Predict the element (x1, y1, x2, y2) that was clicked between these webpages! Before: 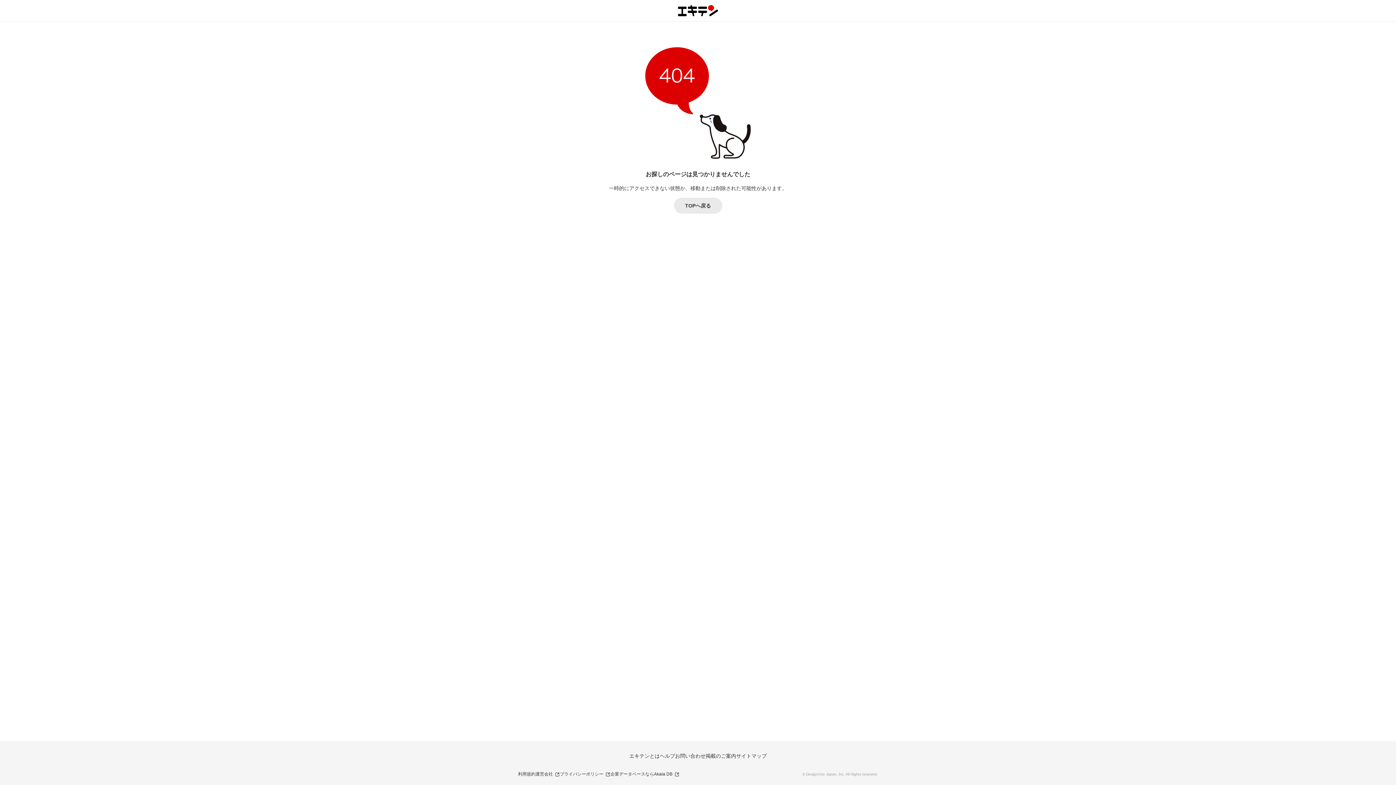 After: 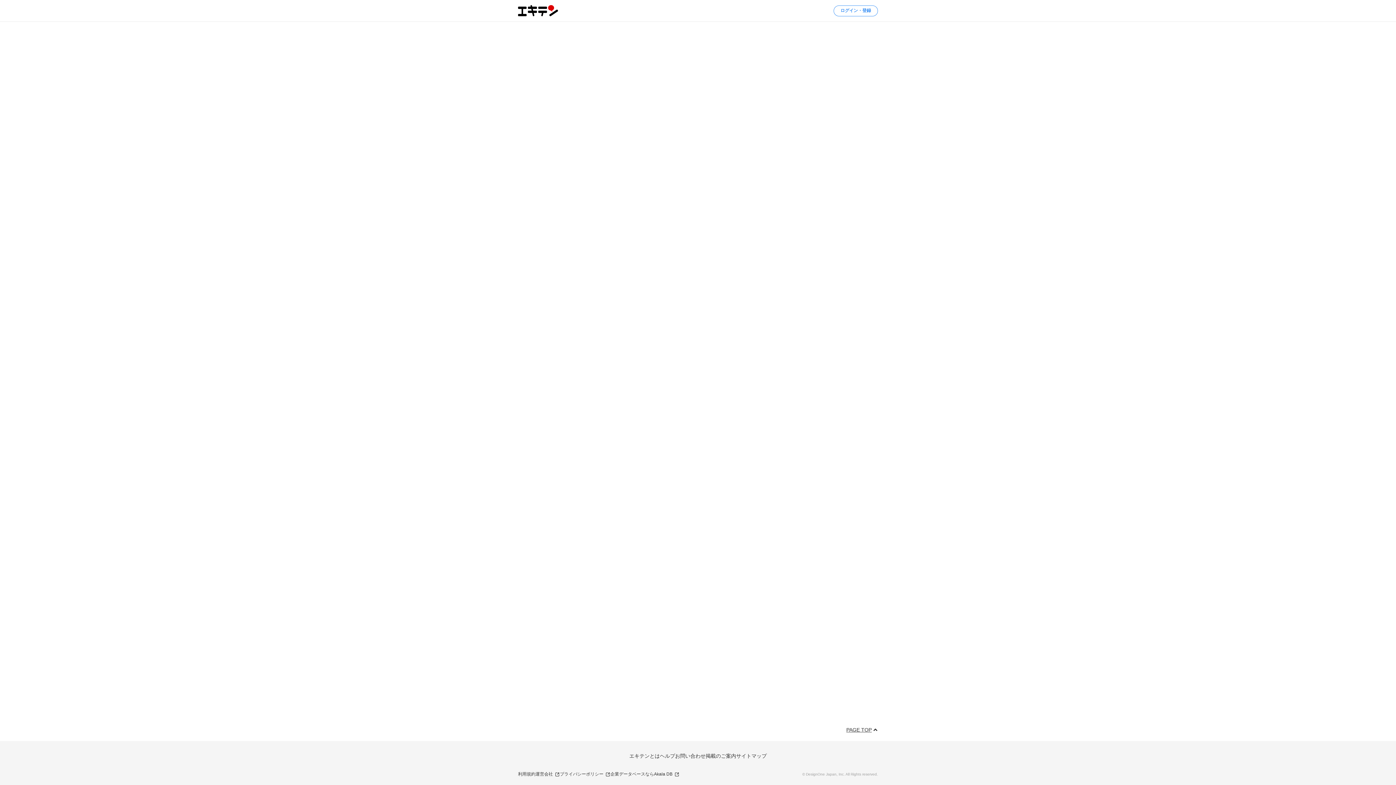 Action: bbox: (675, 753, 705, 759) label: お問い合わせ